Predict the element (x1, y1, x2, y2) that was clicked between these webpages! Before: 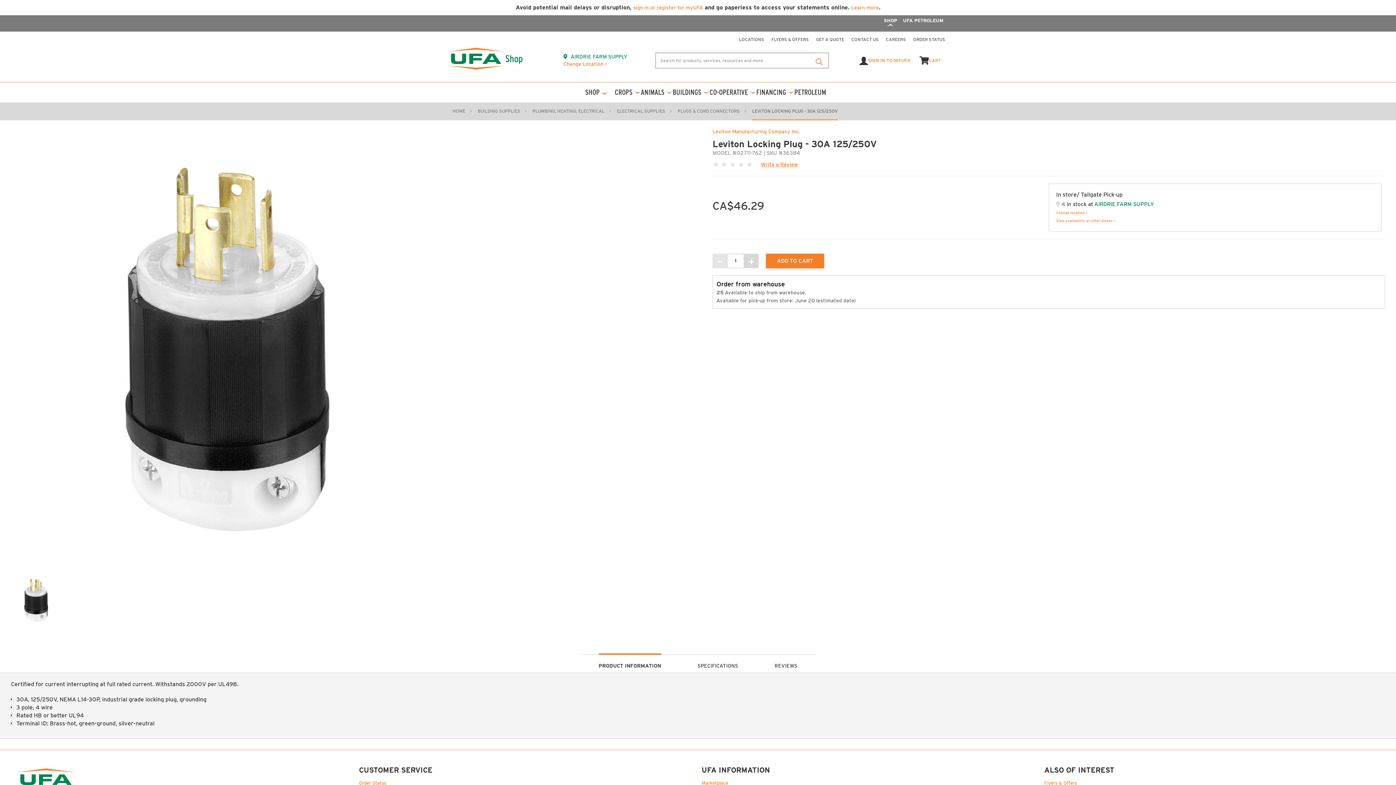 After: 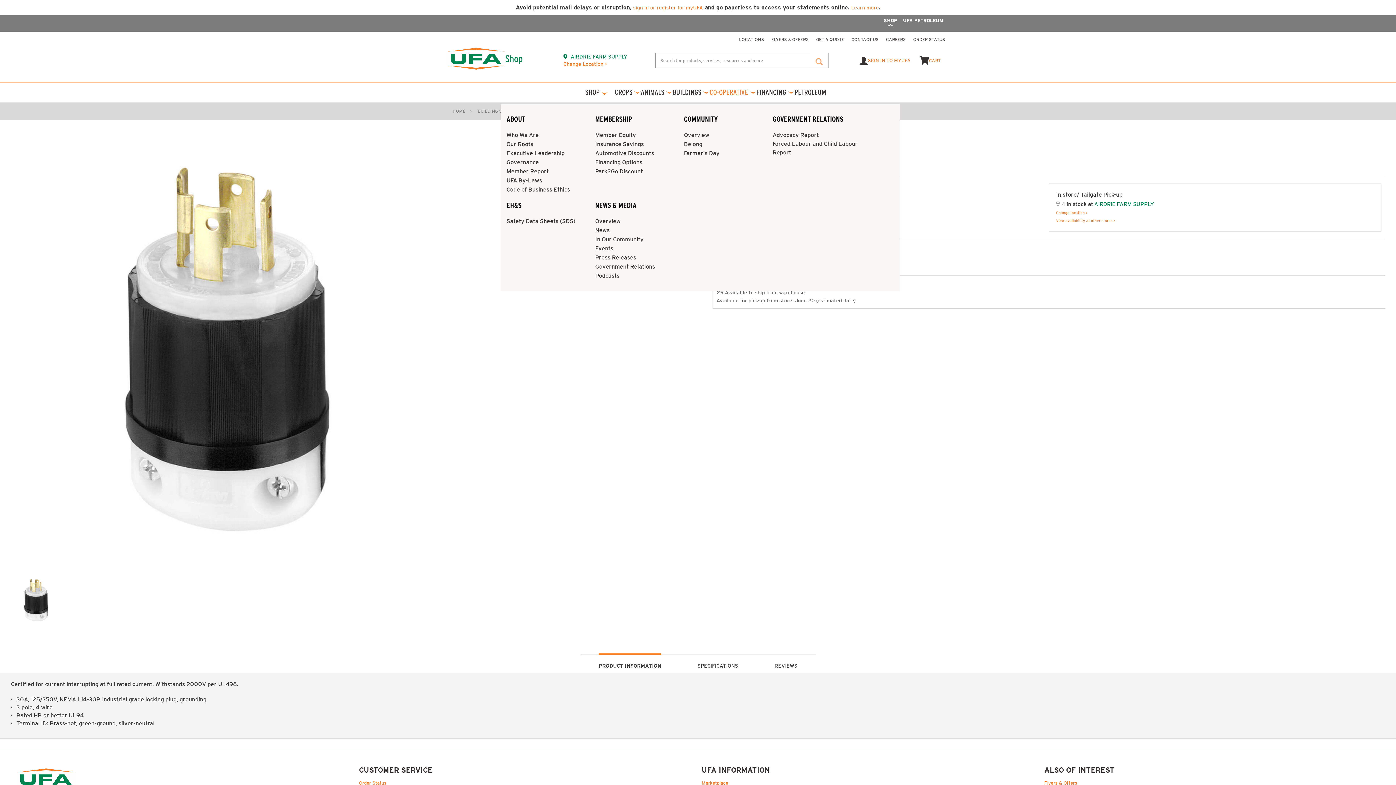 Action: label: CO-OPERATIVE bbox: (709, 88, 756, 96)